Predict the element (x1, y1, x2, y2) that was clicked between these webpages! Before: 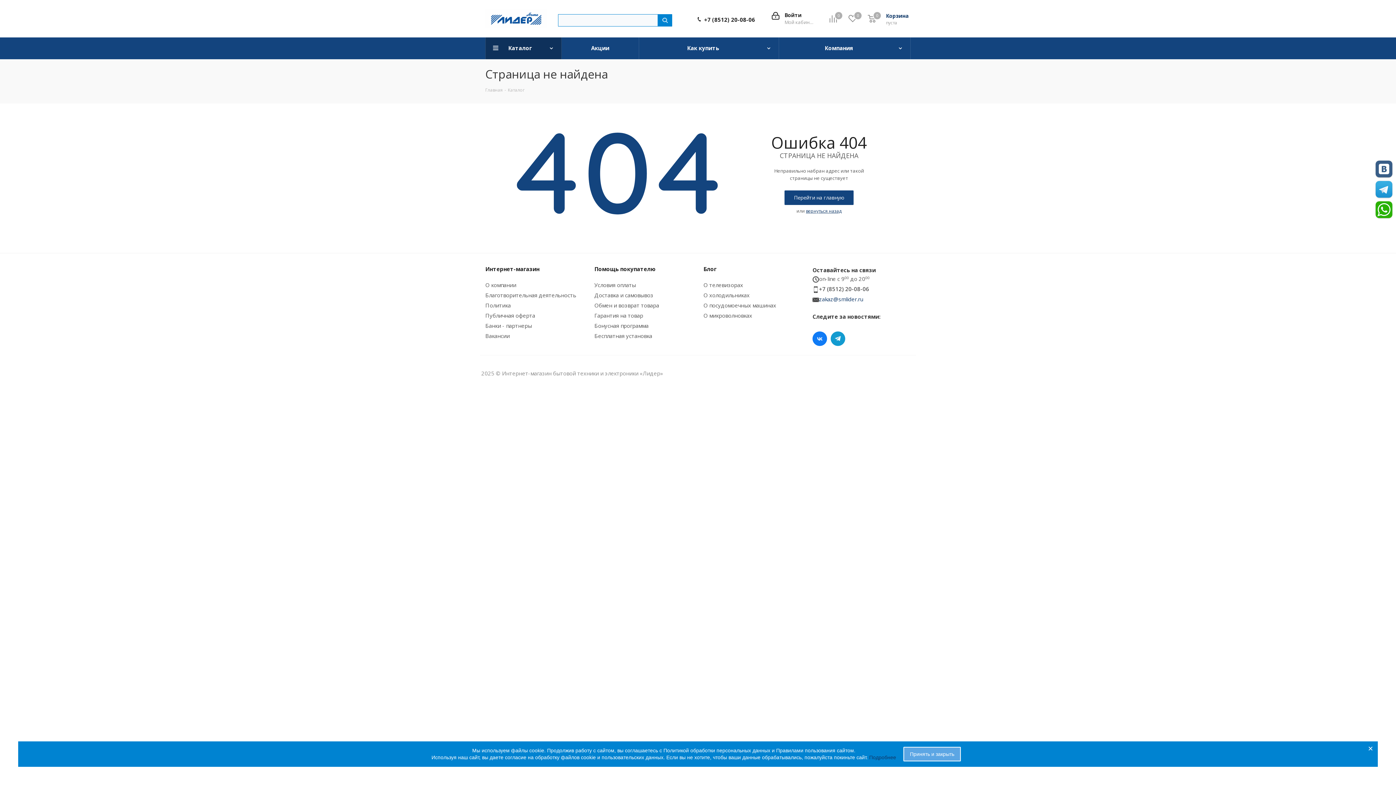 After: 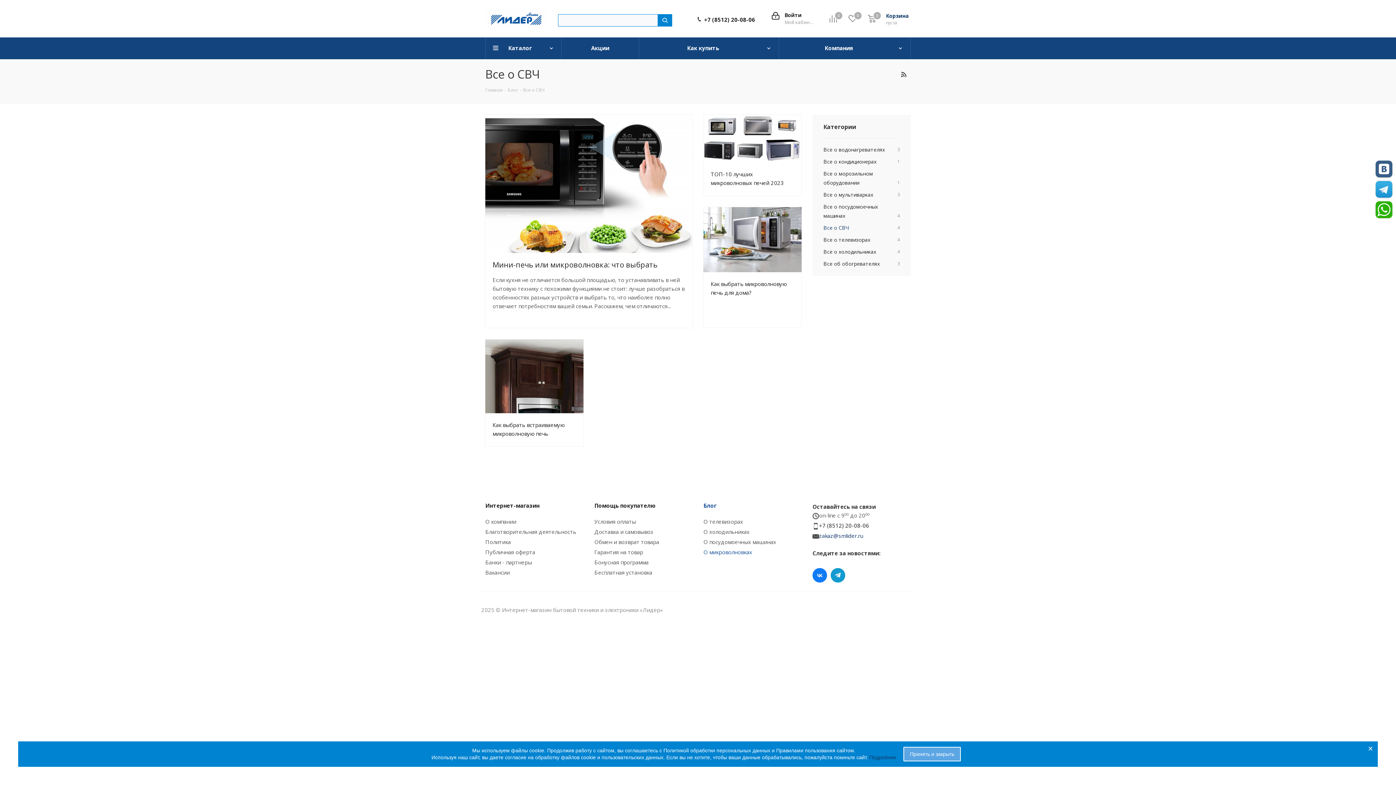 Action: label: О микроволновках bbox: (703, 312, 752, 319)